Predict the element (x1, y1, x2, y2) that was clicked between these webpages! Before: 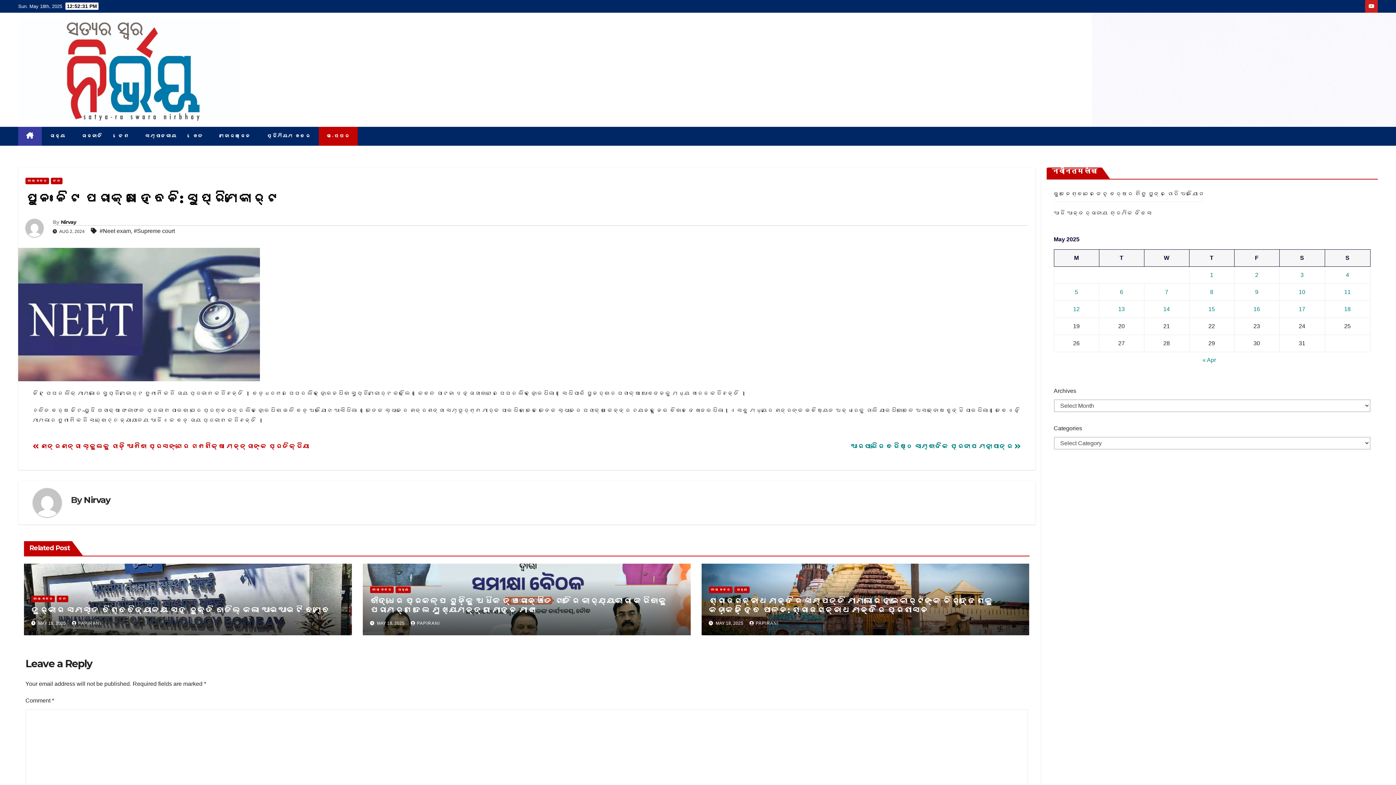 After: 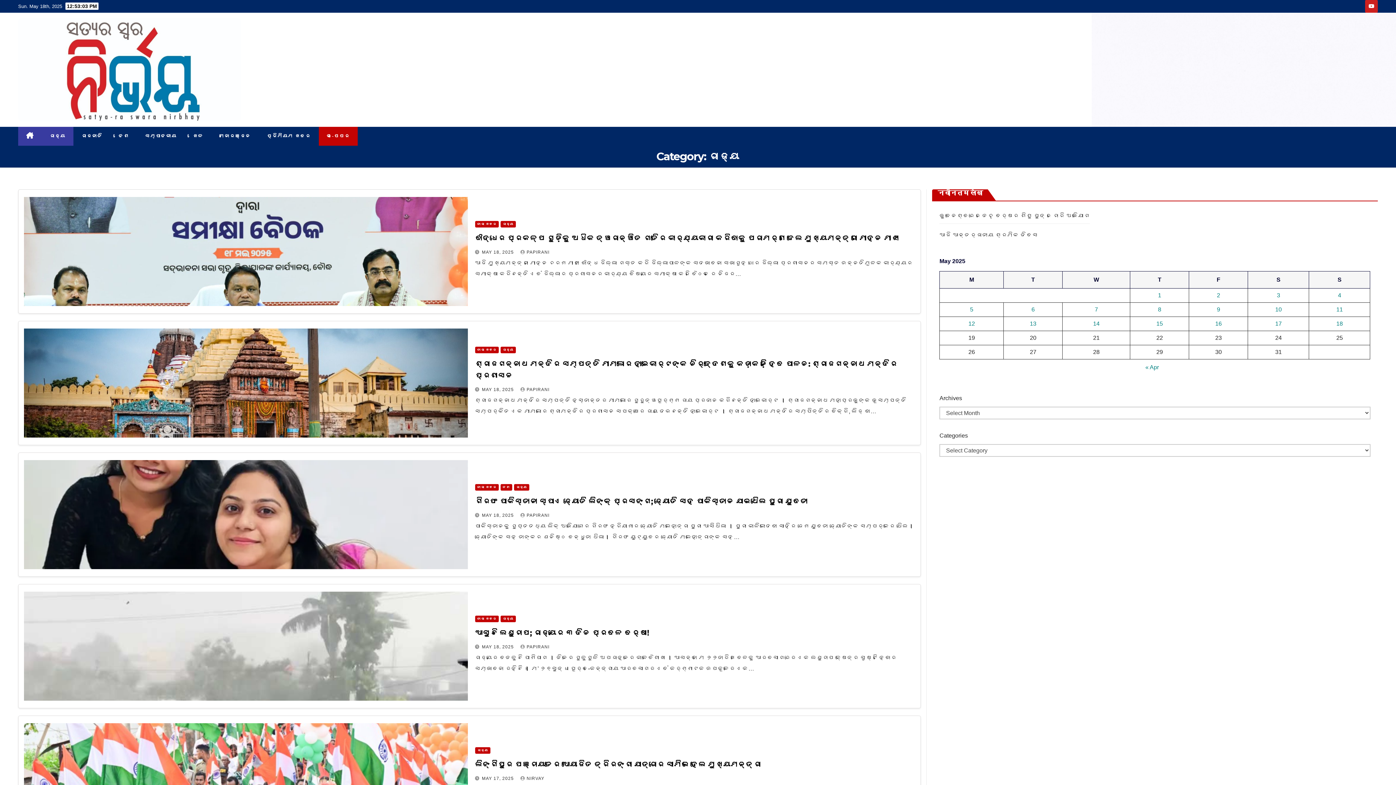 Action: label: ରାଜ୍ୟ bbox: (395, 587, 410, 593)